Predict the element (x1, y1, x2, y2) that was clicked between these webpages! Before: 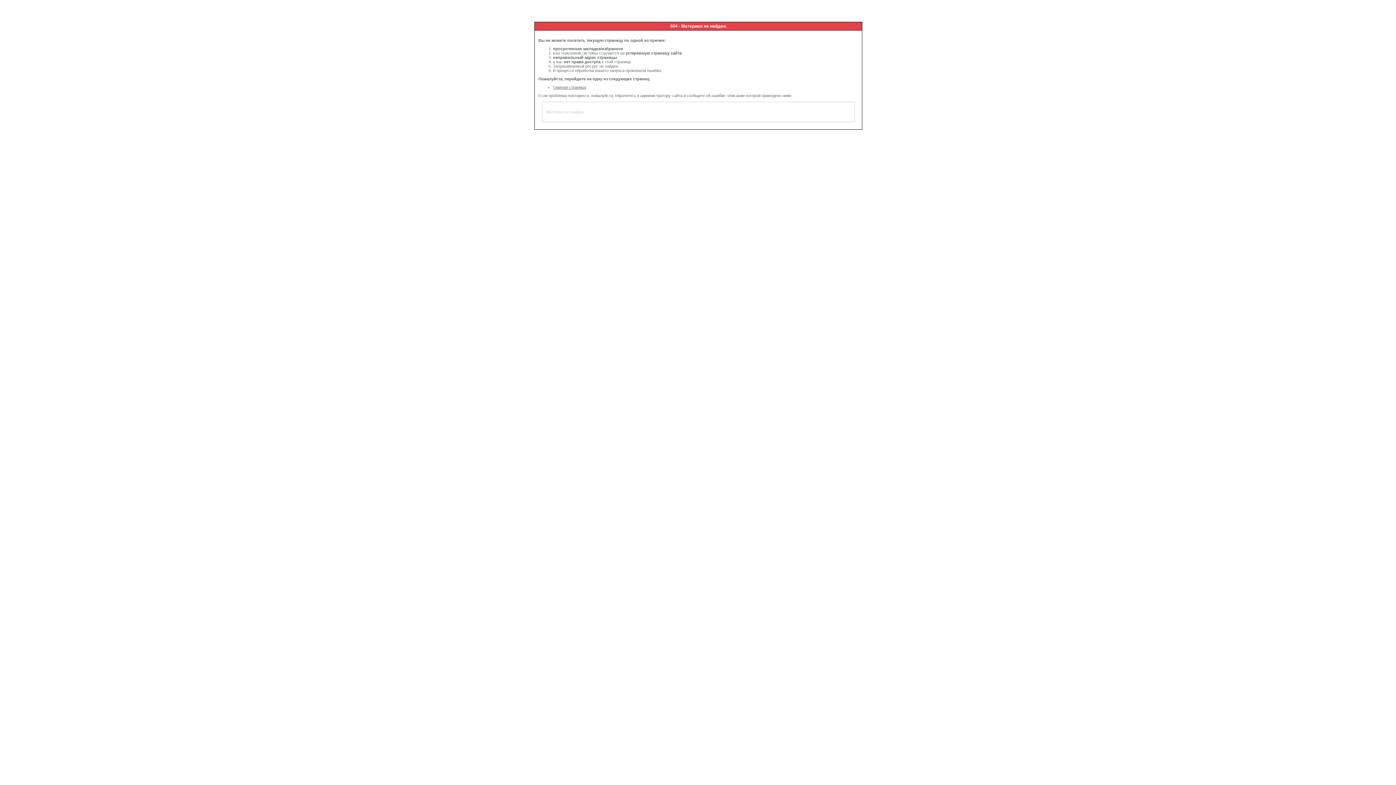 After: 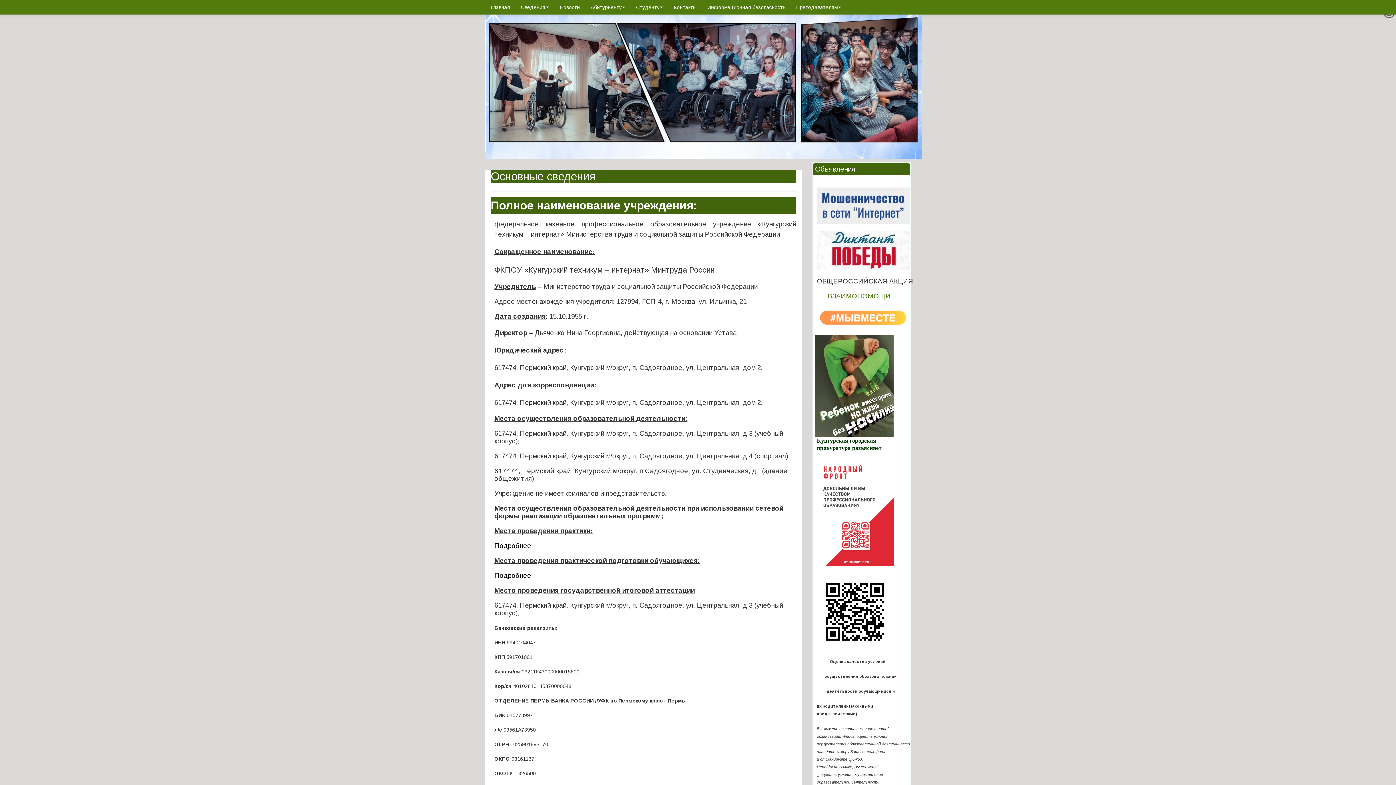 Action: bbox: (553, 85, 586, 89) label: Главная страница